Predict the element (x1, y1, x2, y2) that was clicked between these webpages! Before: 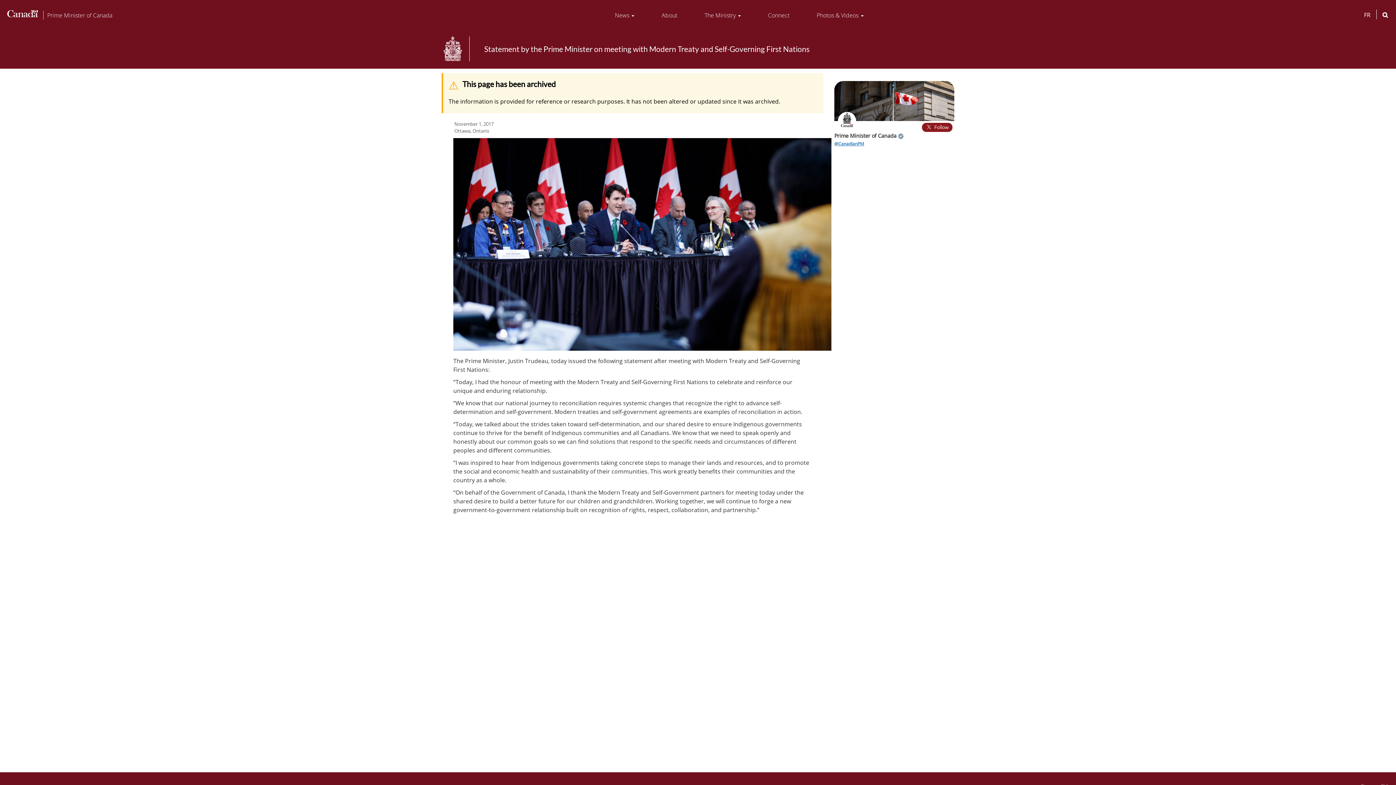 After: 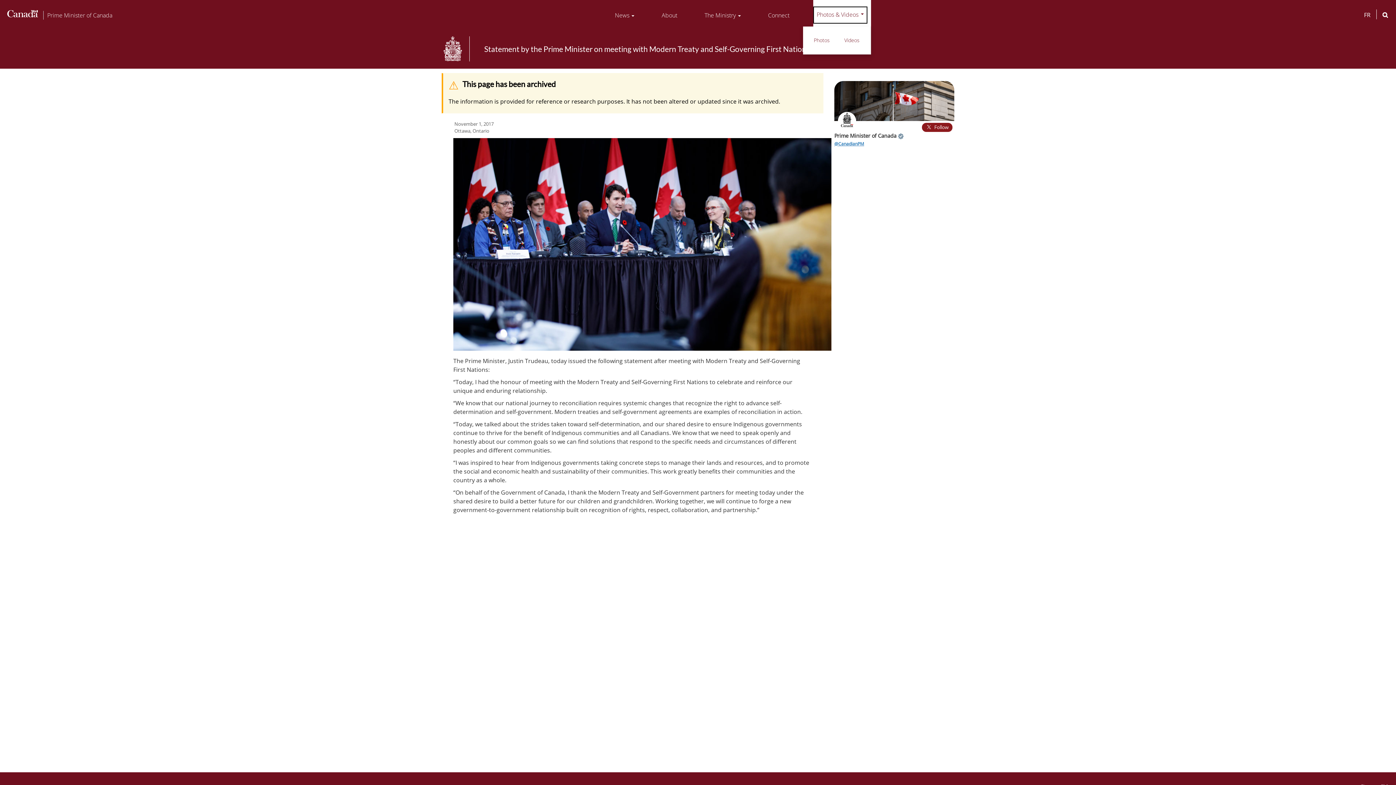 Action: bbox: (813, 7, 867, 23) label: Photos & Videos menu: This menu has one level of sub-menus. Press the Spacebar to expand or the Escape key to collapse this menu. Use the Tab or Shift Tab key to choose an item on that level. Once the sub-menu is selected, press the Enter key to access it.